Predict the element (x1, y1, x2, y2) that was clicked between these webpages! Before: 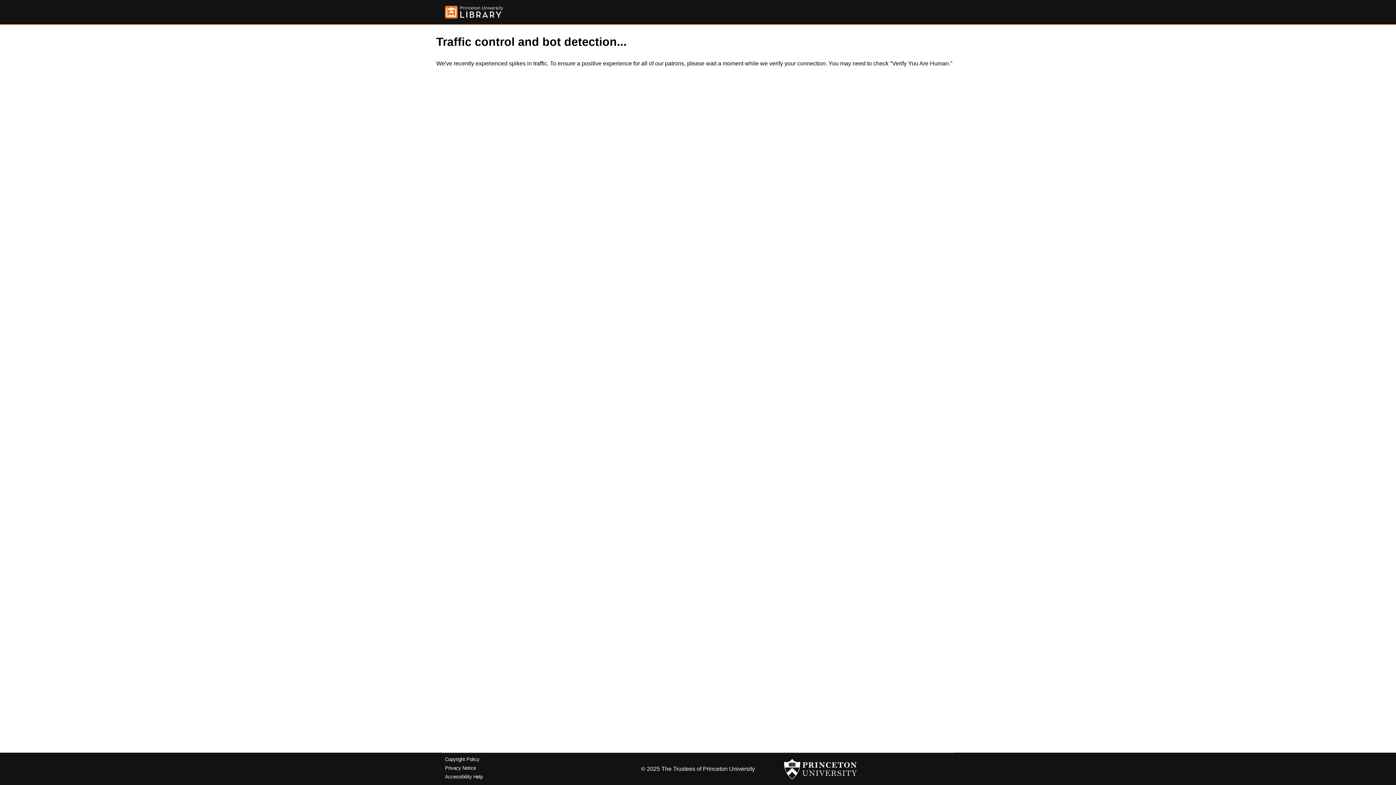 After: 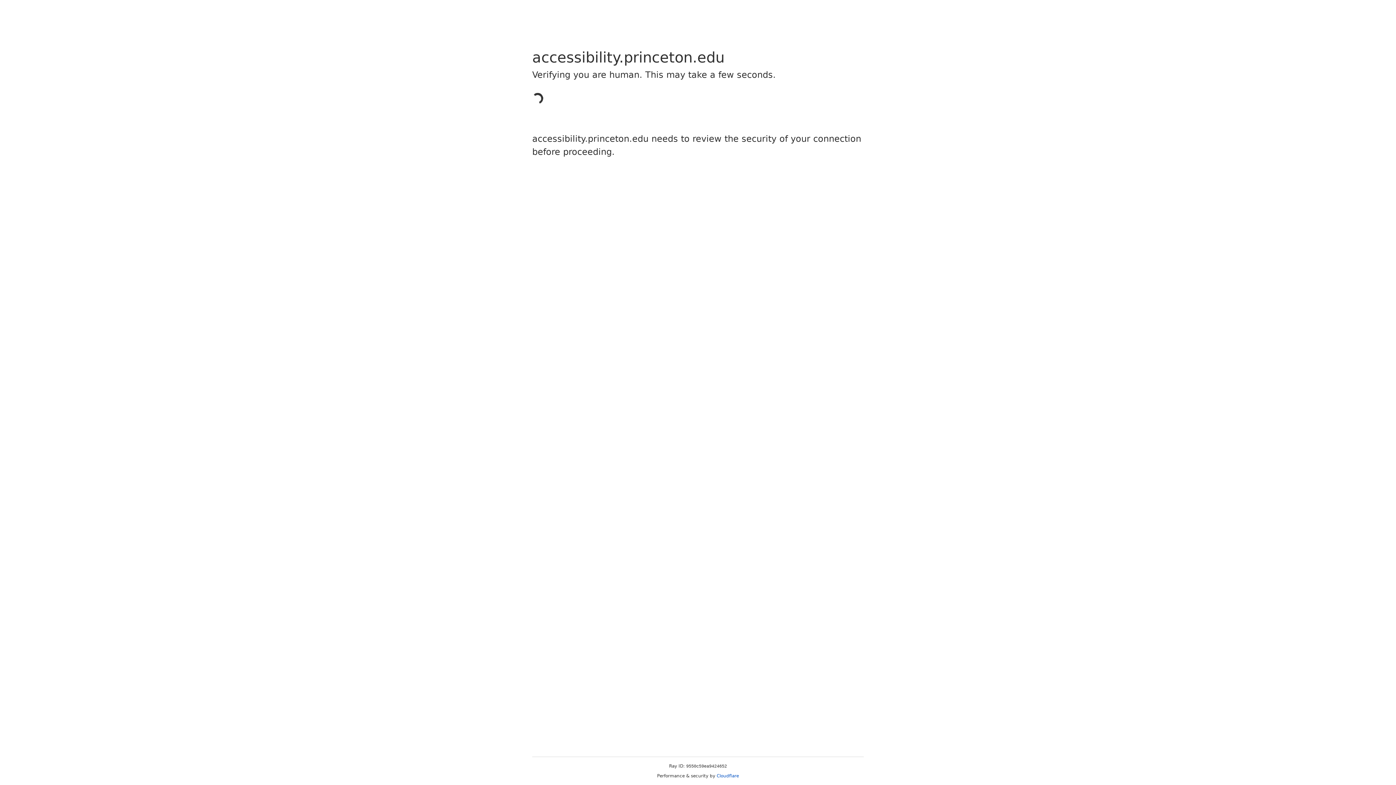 Action: label: Accessibility Help bbox: (445, 774, 482, 779)